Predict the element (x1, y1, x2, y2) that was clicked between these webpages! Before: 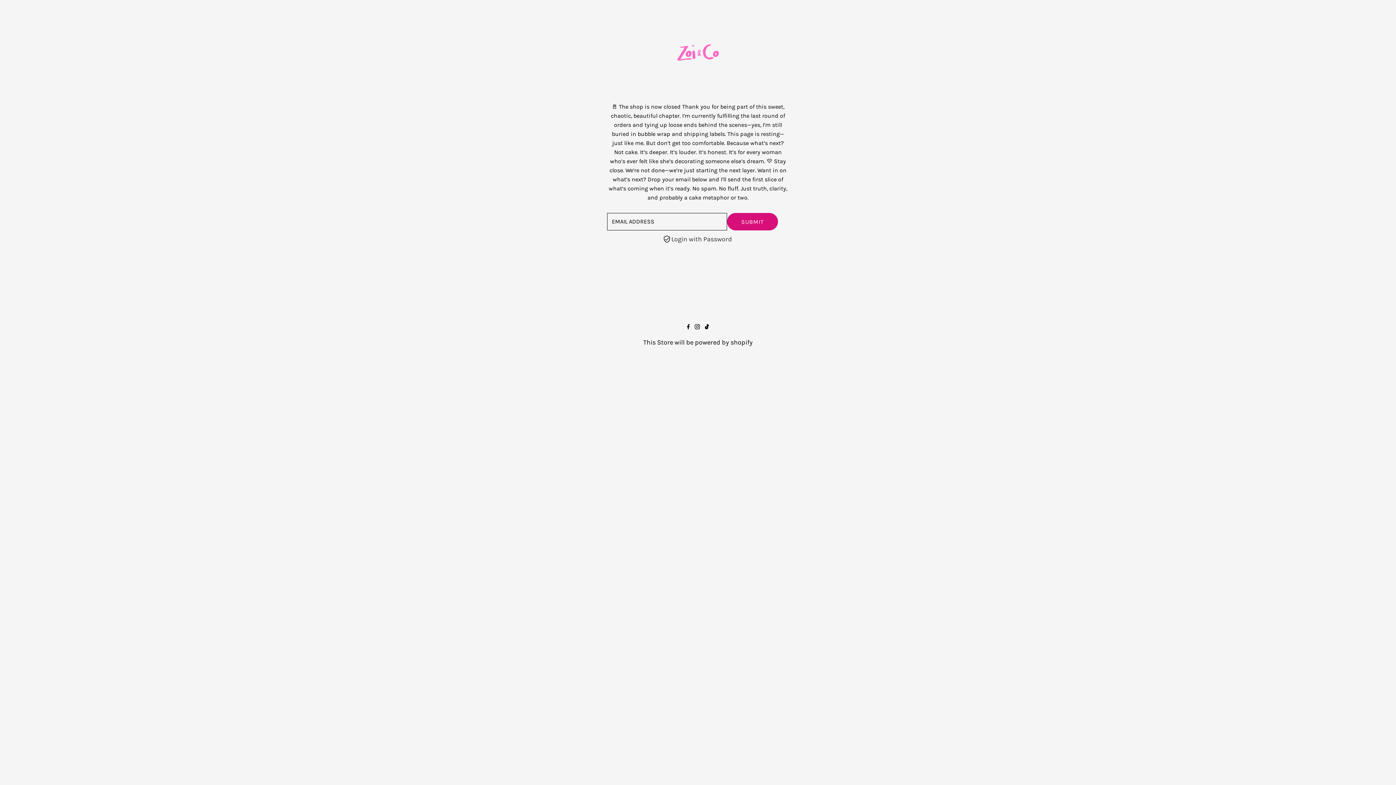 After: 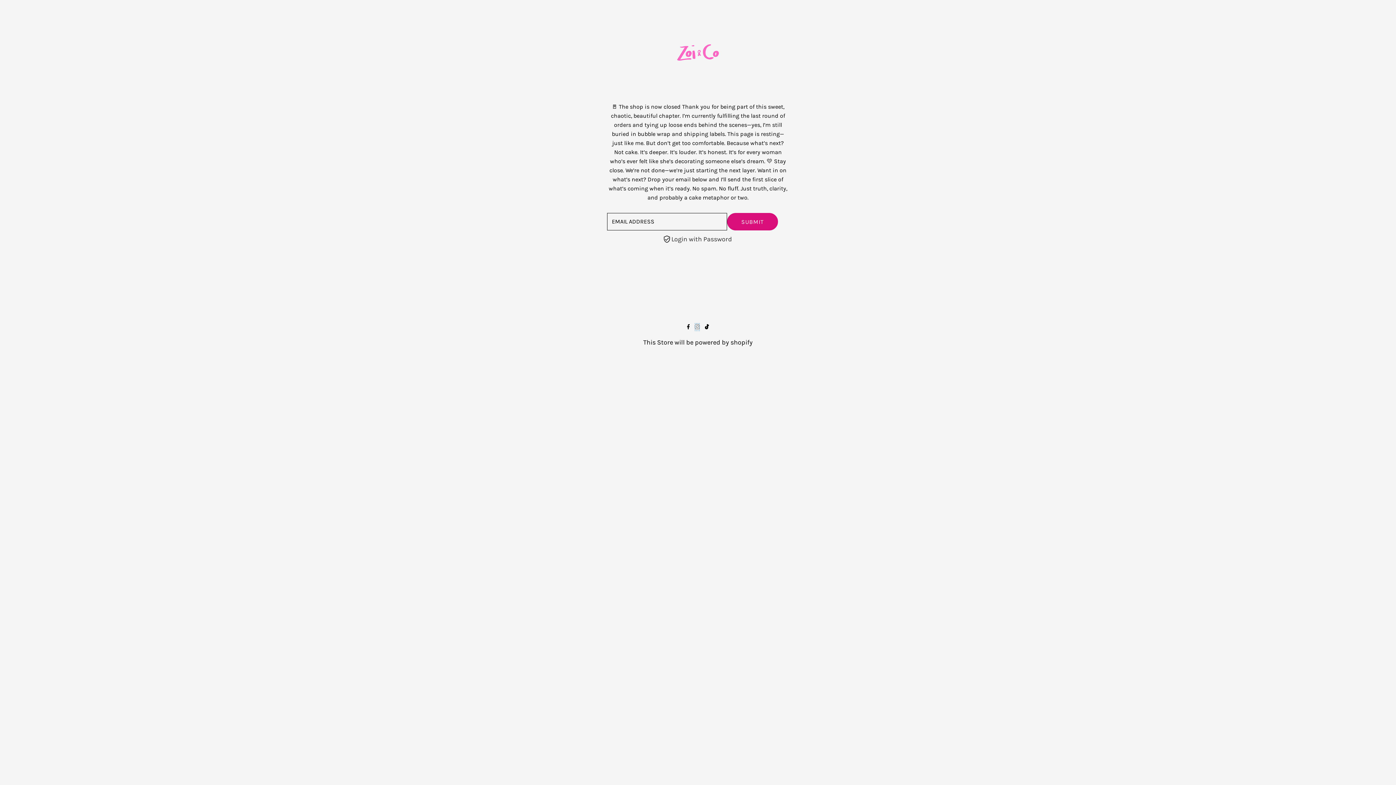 Action: bbox: (695, 323, 700, 331) label: Instagram